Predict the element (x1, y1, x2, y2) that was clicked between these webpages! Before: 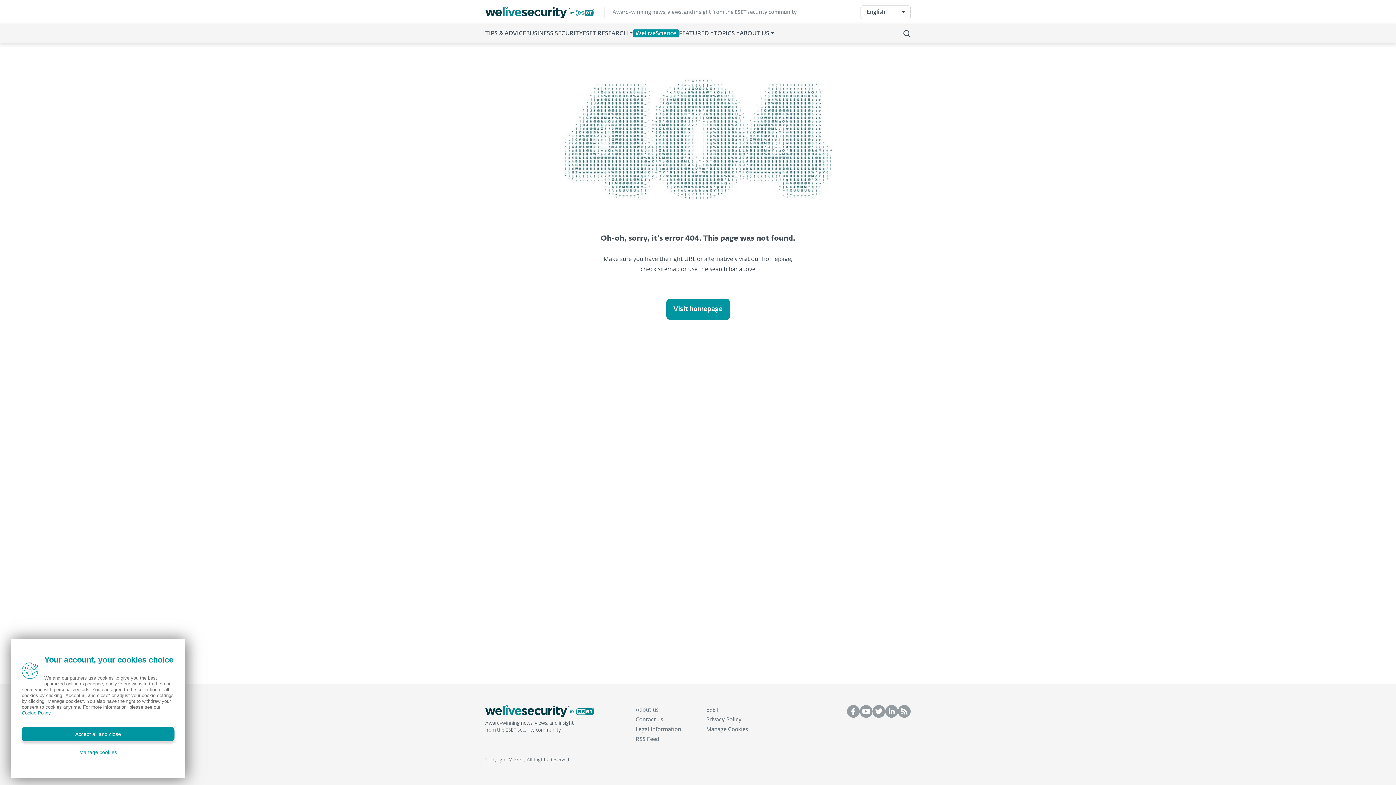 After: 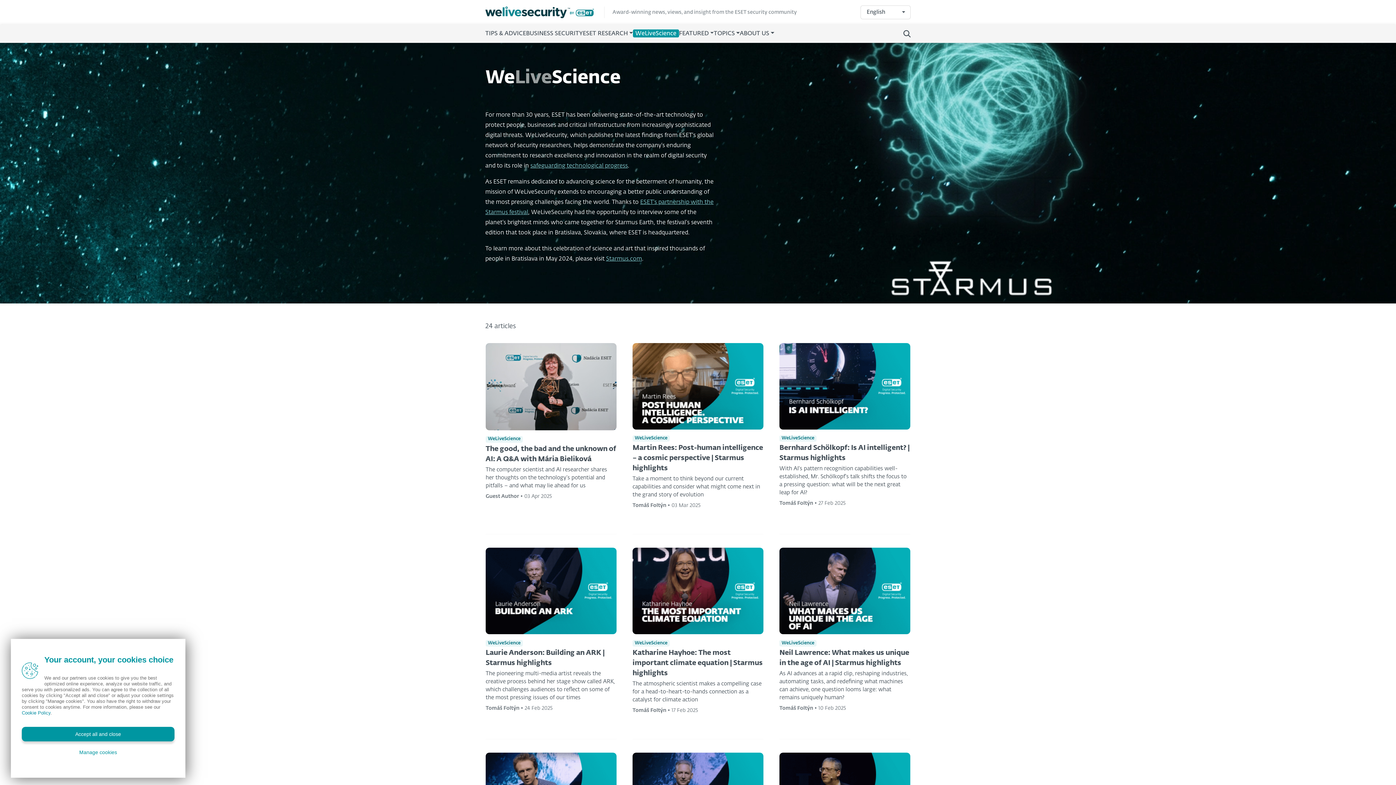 Action: label: WeLiveScience bbox: (632, 30, 679, 37)